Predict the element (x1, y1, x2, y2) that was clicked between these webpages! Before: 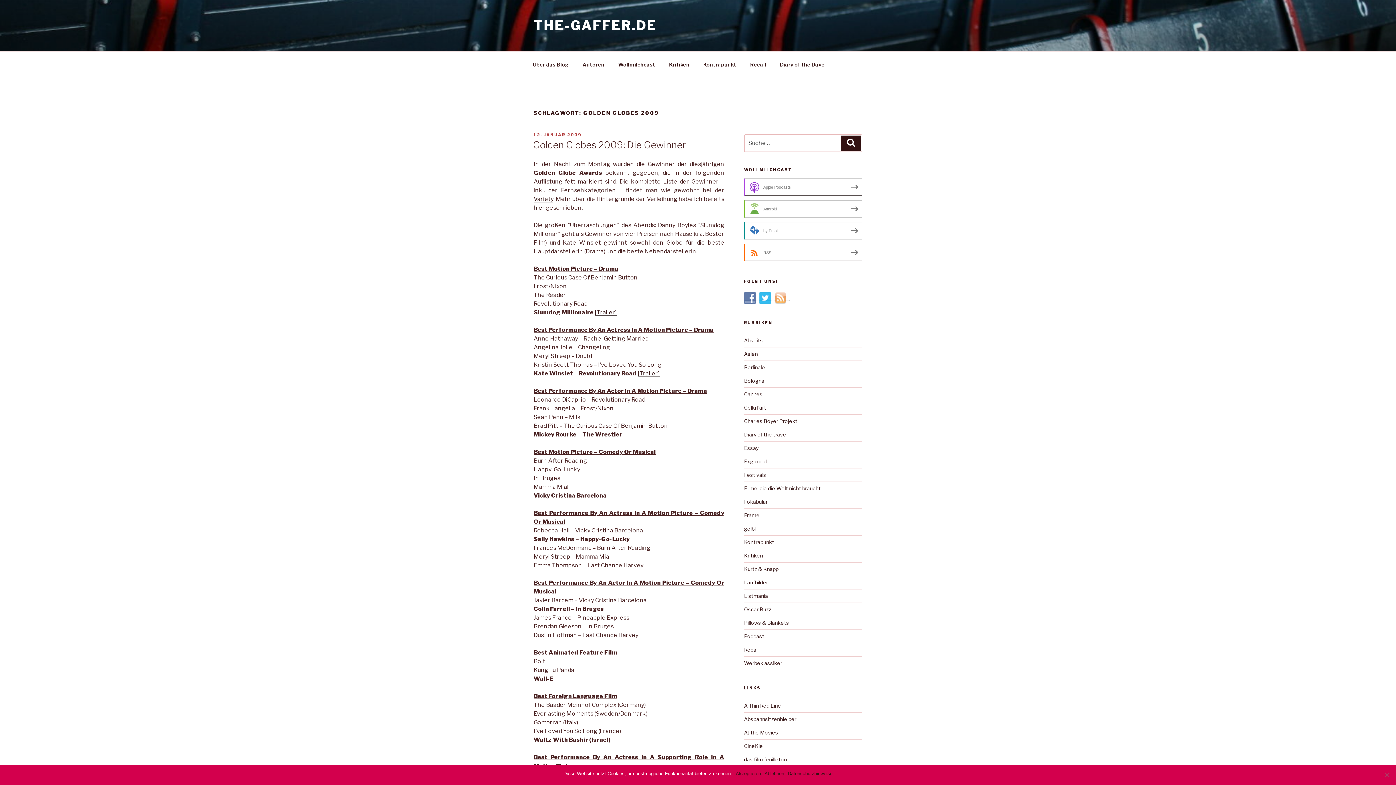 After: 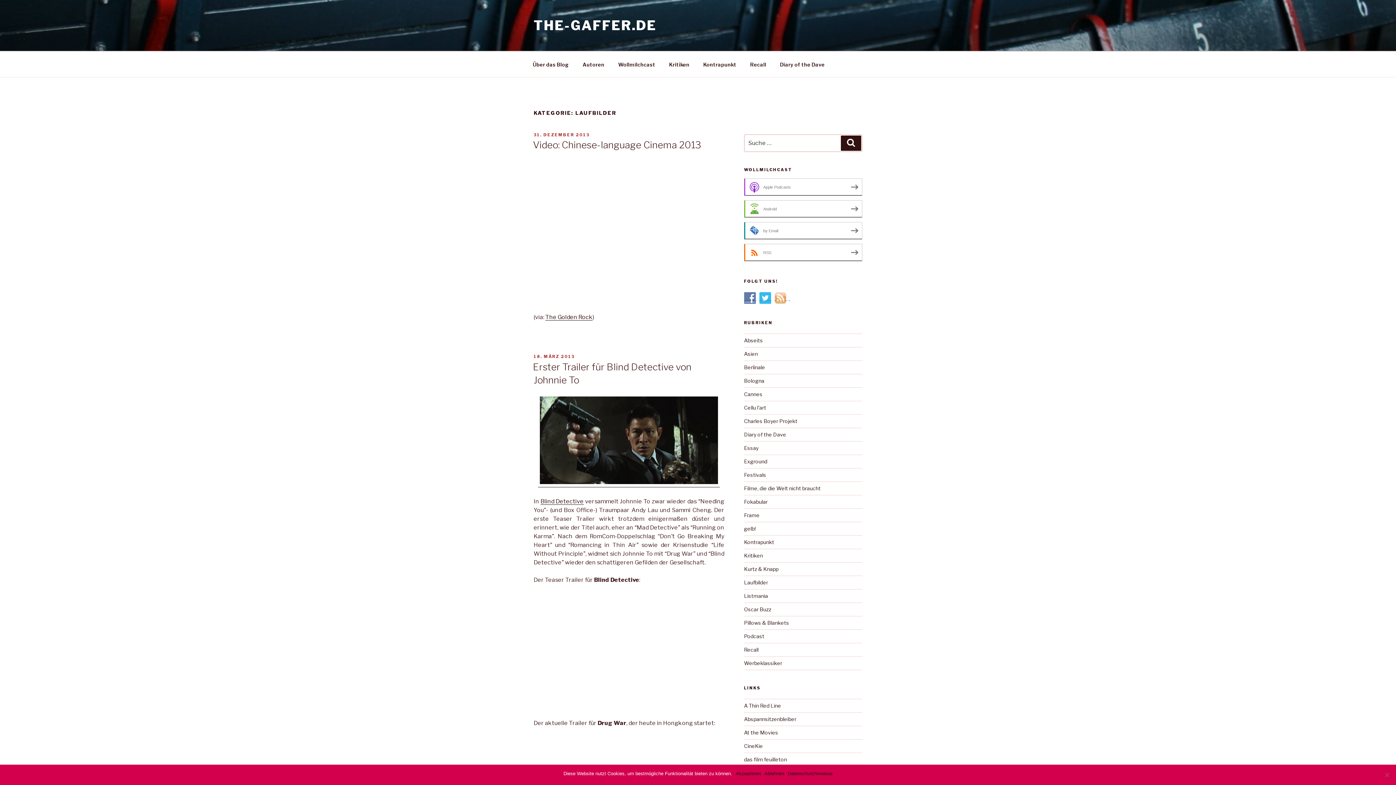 Action: label: Laufbilder bbox: (744, 579, 768, 585)